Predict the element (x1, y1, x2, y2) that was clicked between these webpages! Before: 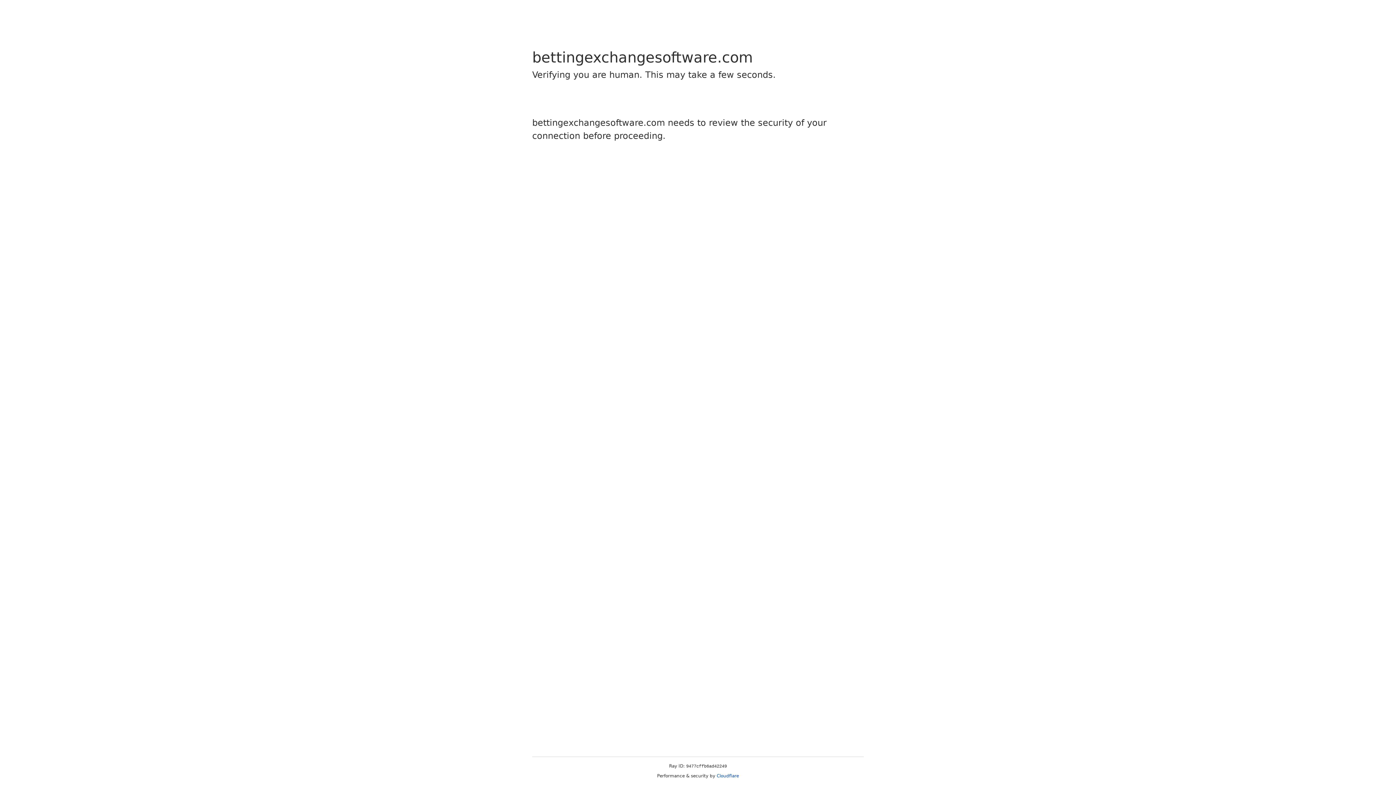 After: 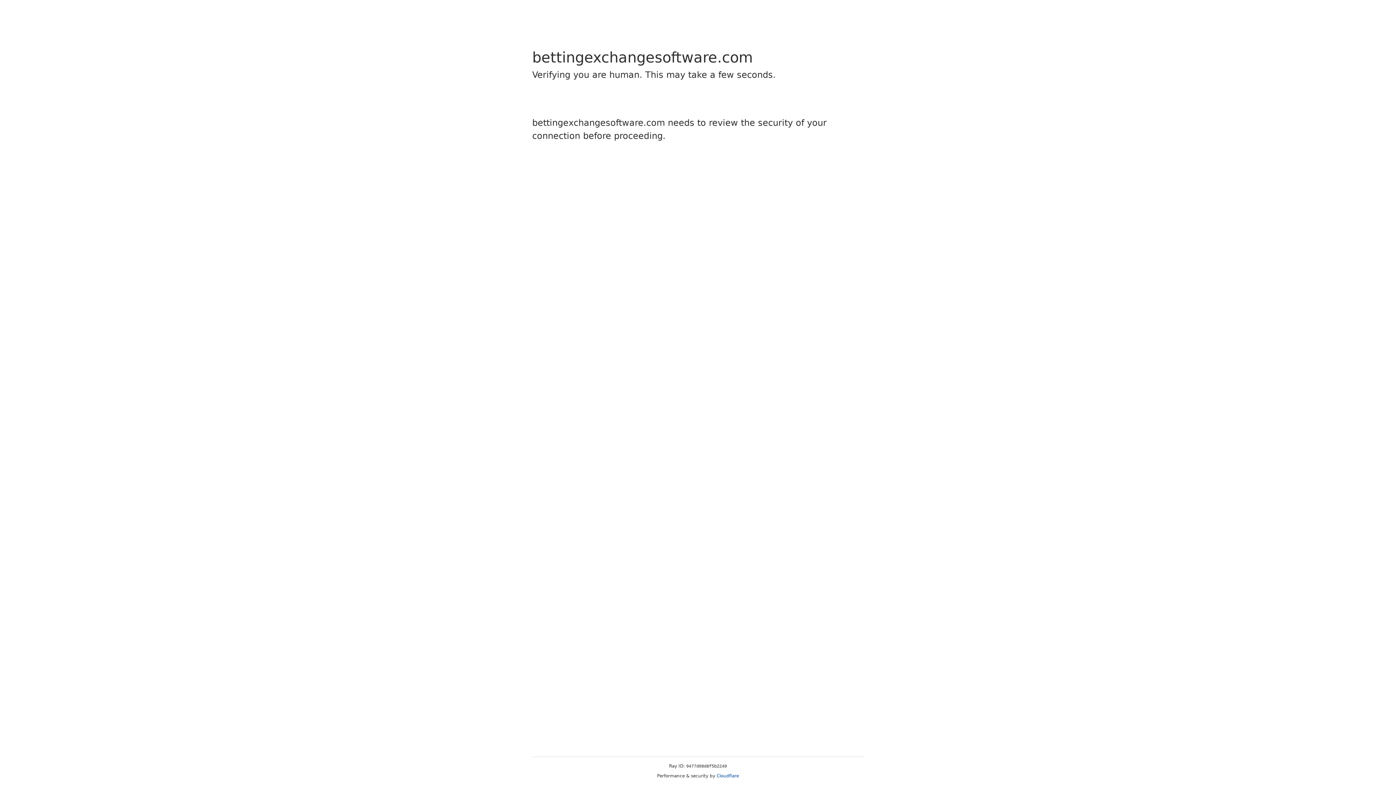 Action: label: Cloudflare bbox: (716, 773, 739, 778)